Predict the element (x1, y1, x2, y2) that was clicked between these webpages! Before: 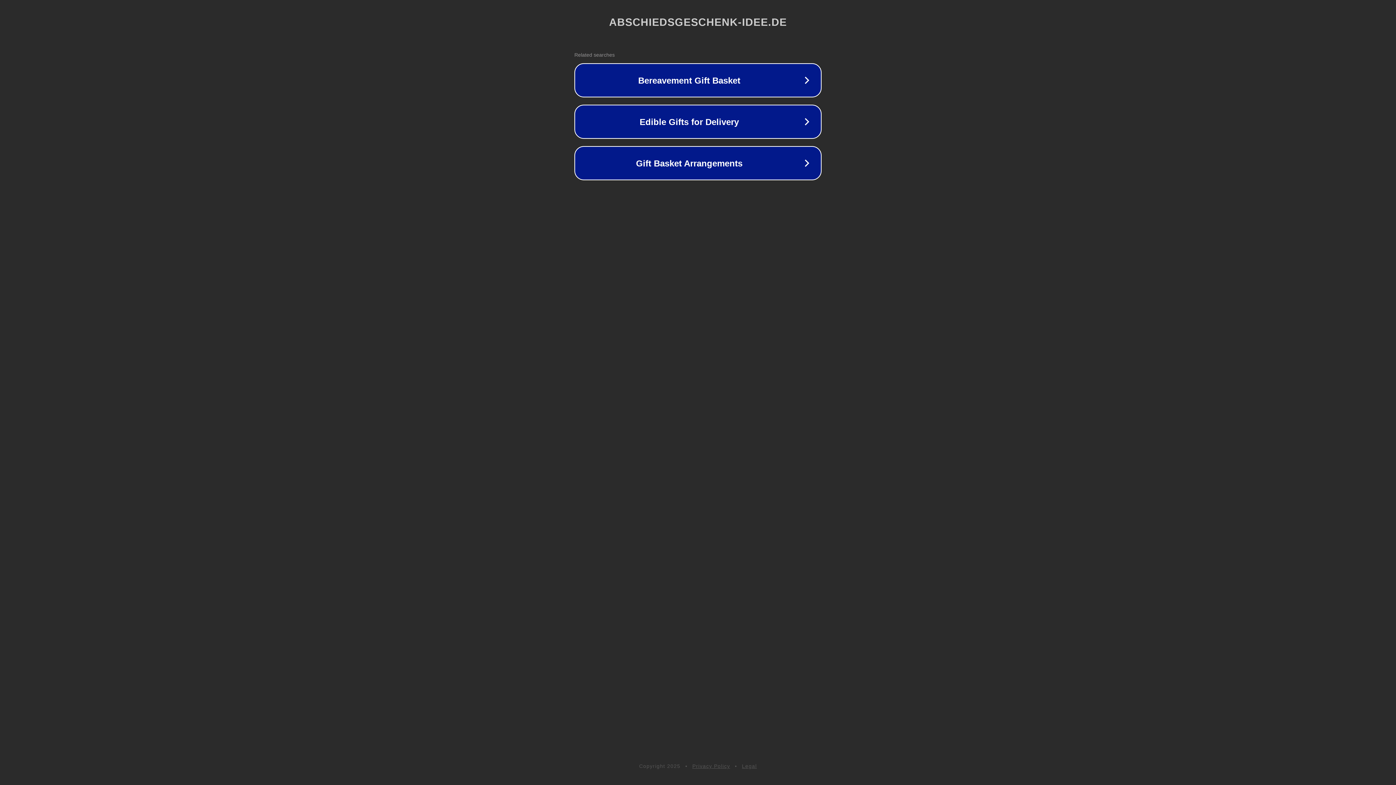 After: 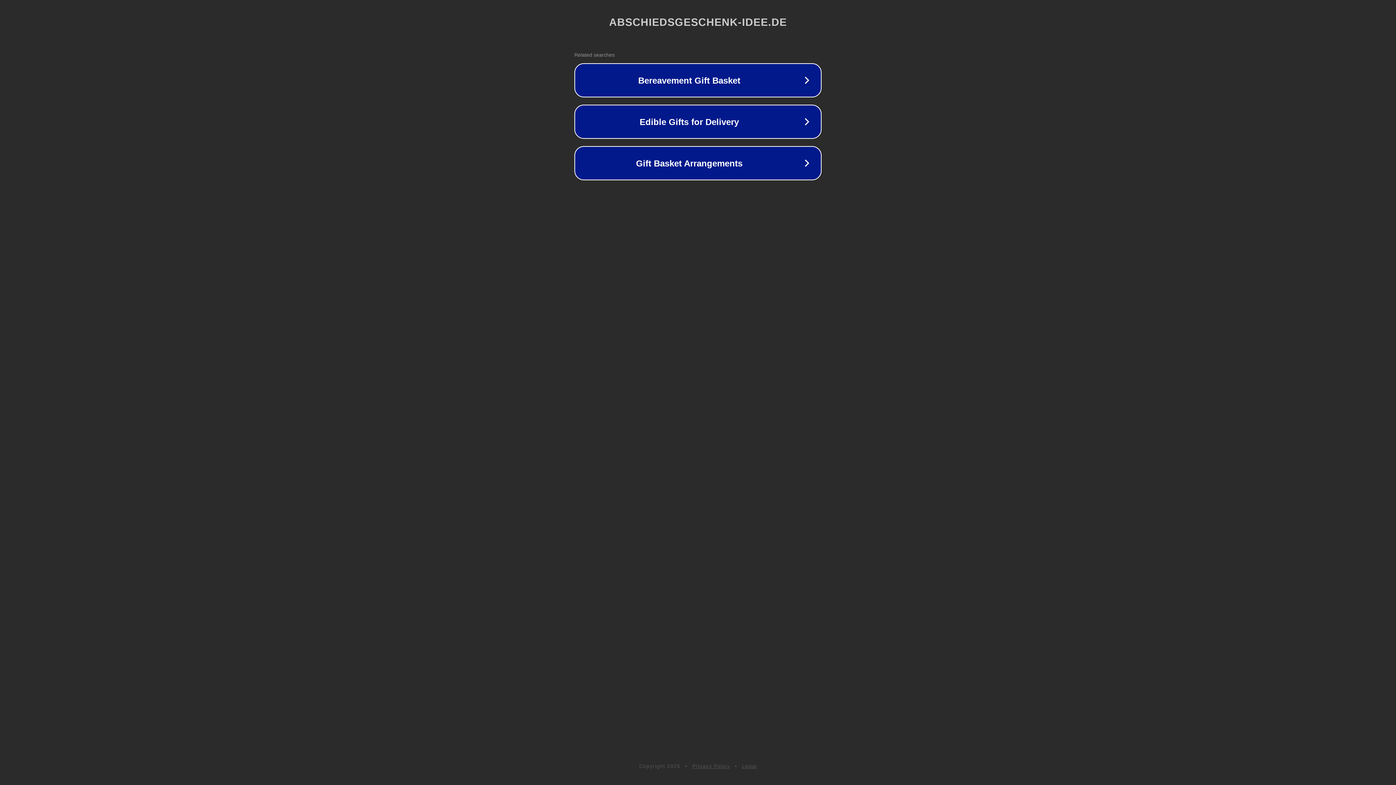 Action: bbox: (692, 763, 730, 769) label: Privacy Policy